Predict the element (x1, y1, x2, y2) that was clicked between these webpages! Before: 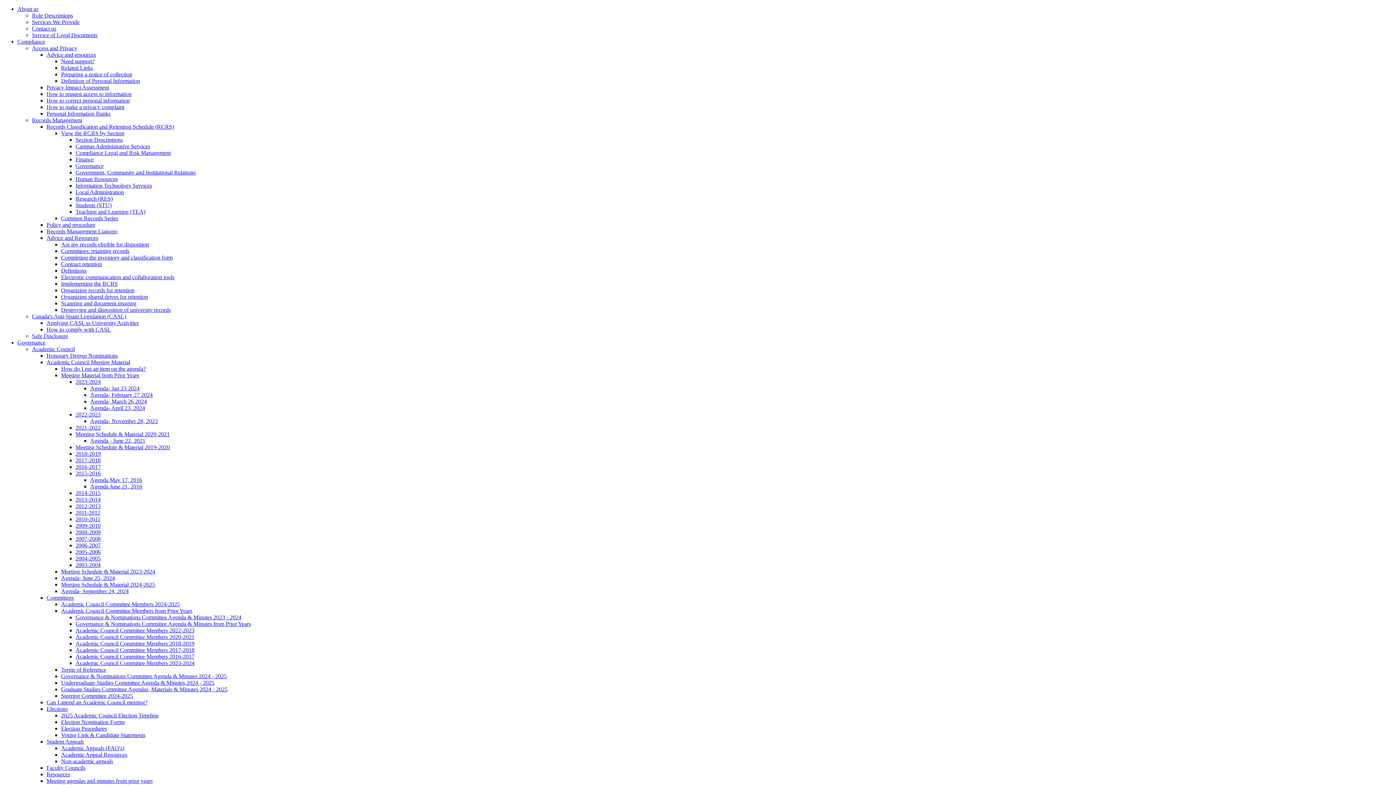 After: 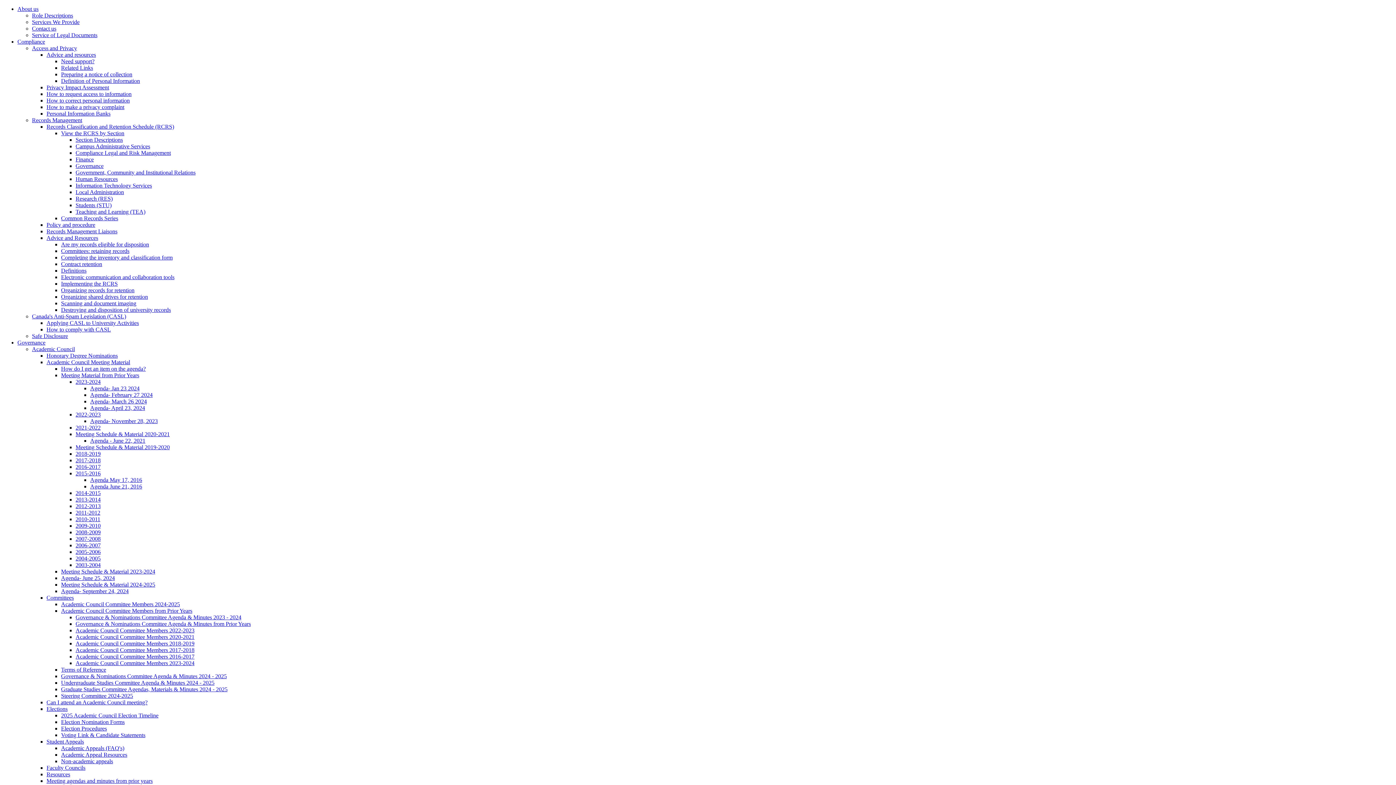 Action: label: Governance & Nominations Committee Agenda & Minutes from Prior Years bbox: (75, 621, 250, 627)